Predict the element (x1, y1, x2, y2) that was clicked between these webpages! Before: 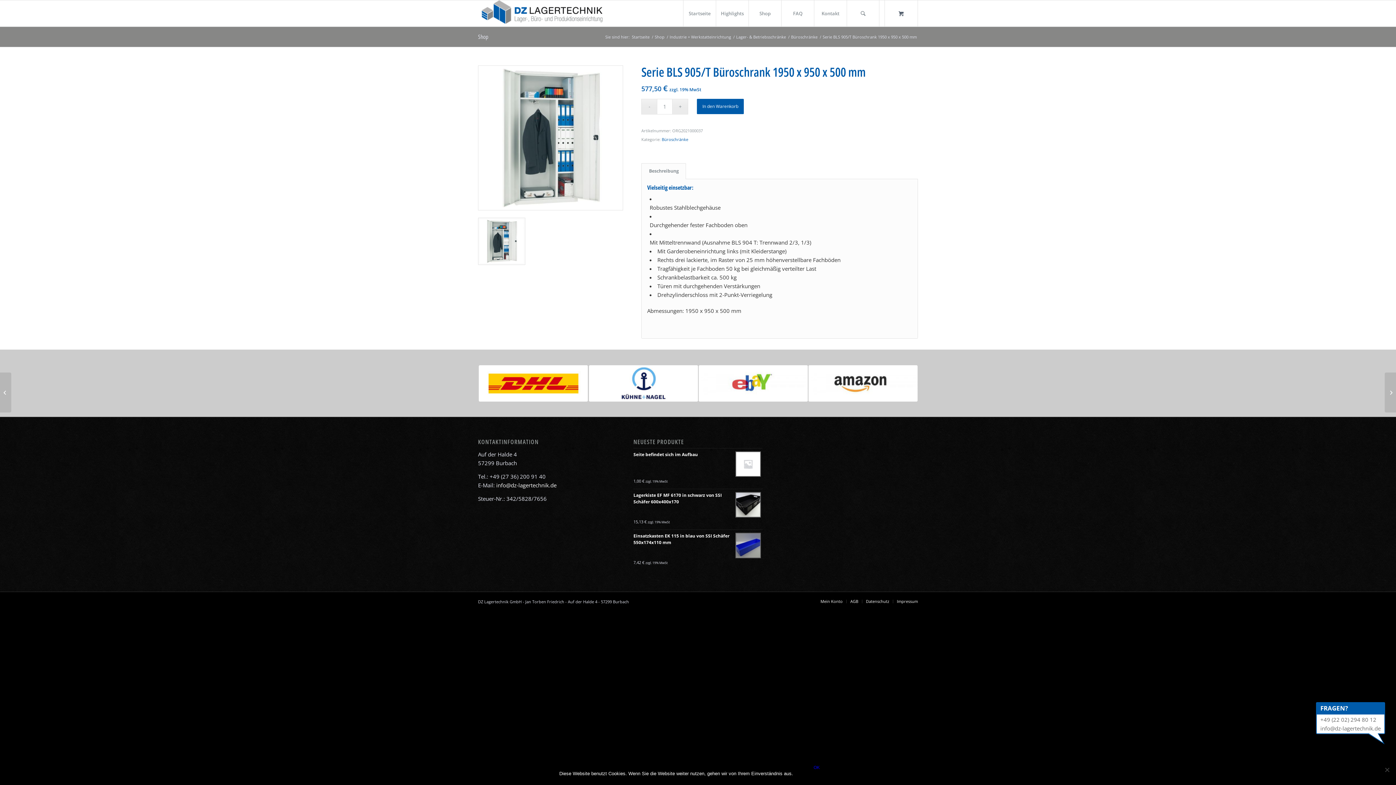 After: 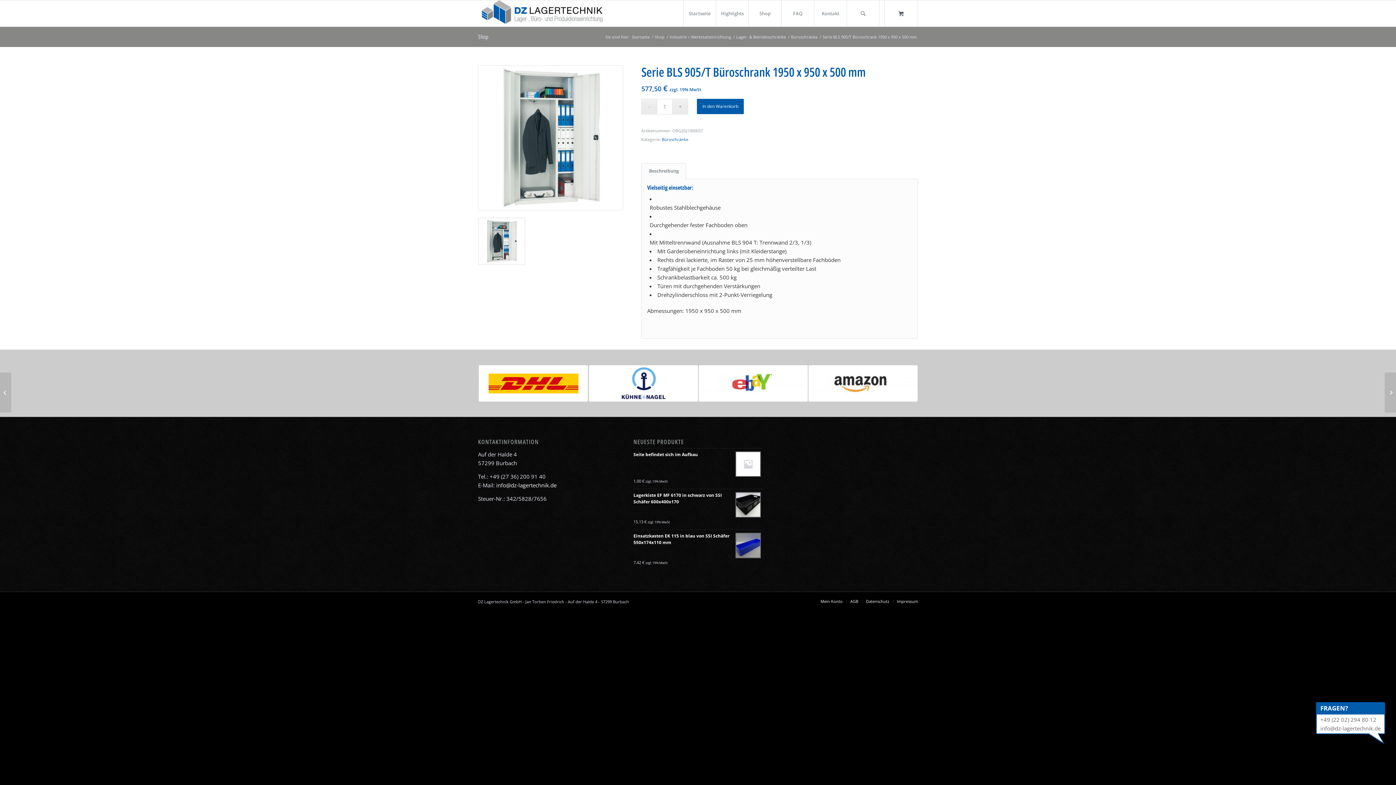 Action: label: OK bbox: (796, 760, 836, 775)